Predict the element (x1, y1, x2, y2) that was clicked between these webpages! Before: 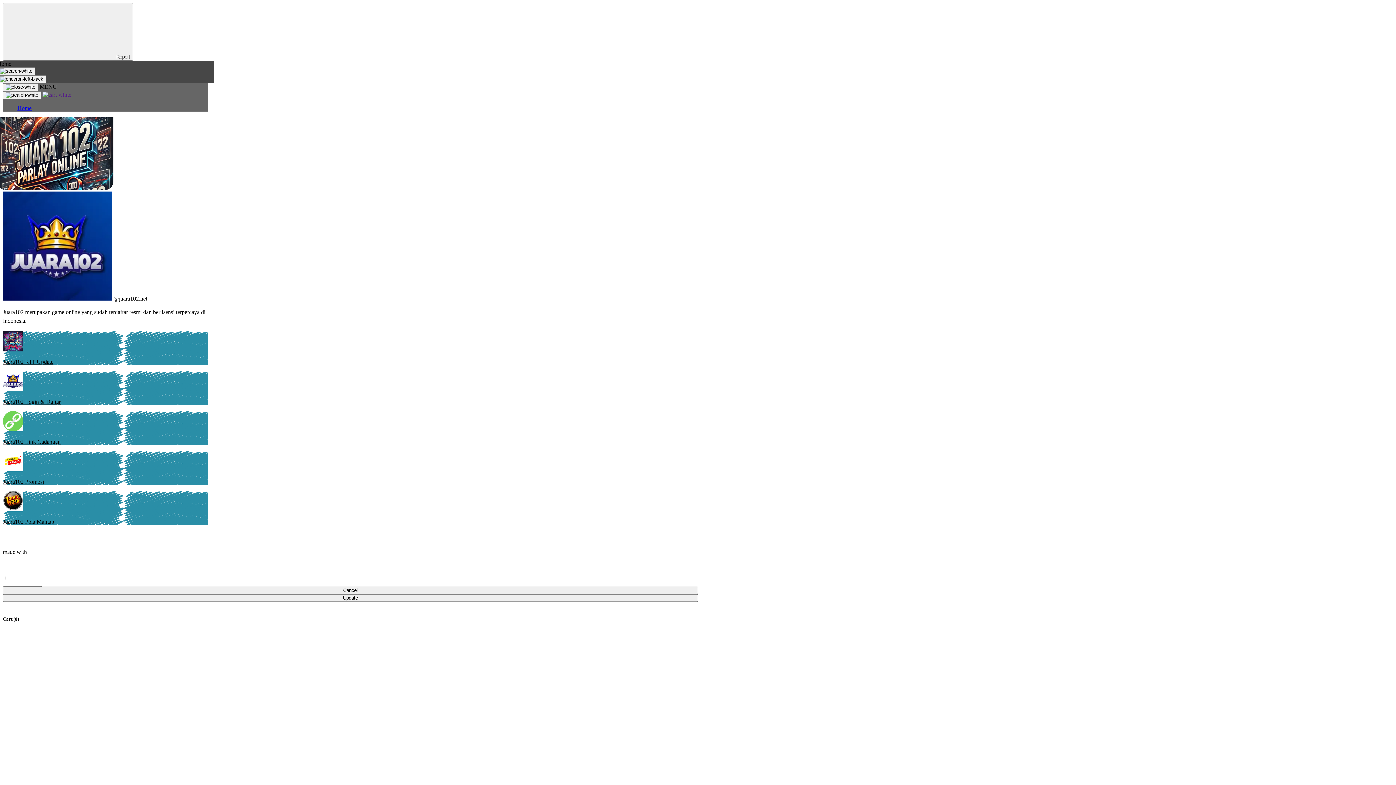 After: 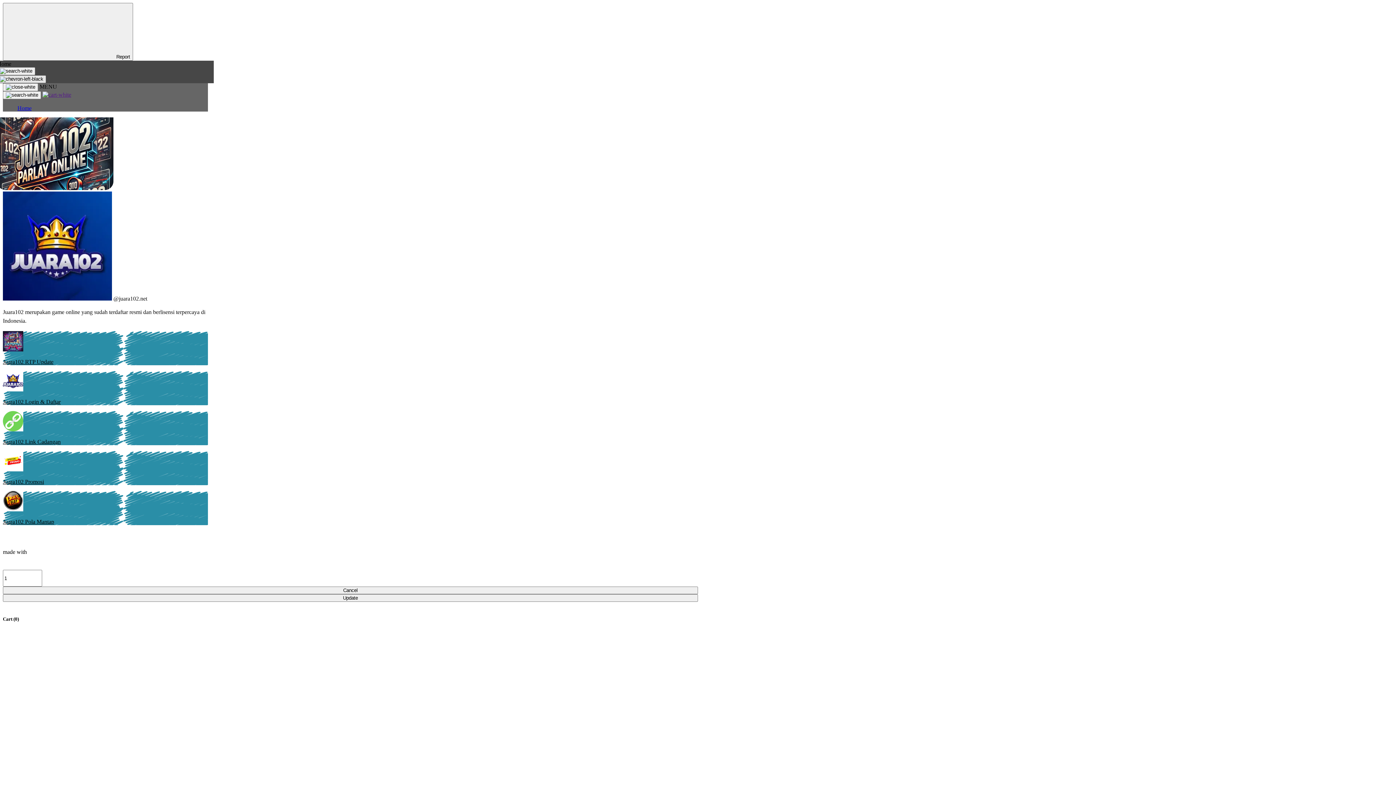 Action: bbox: (-2, 75, 46, 83)